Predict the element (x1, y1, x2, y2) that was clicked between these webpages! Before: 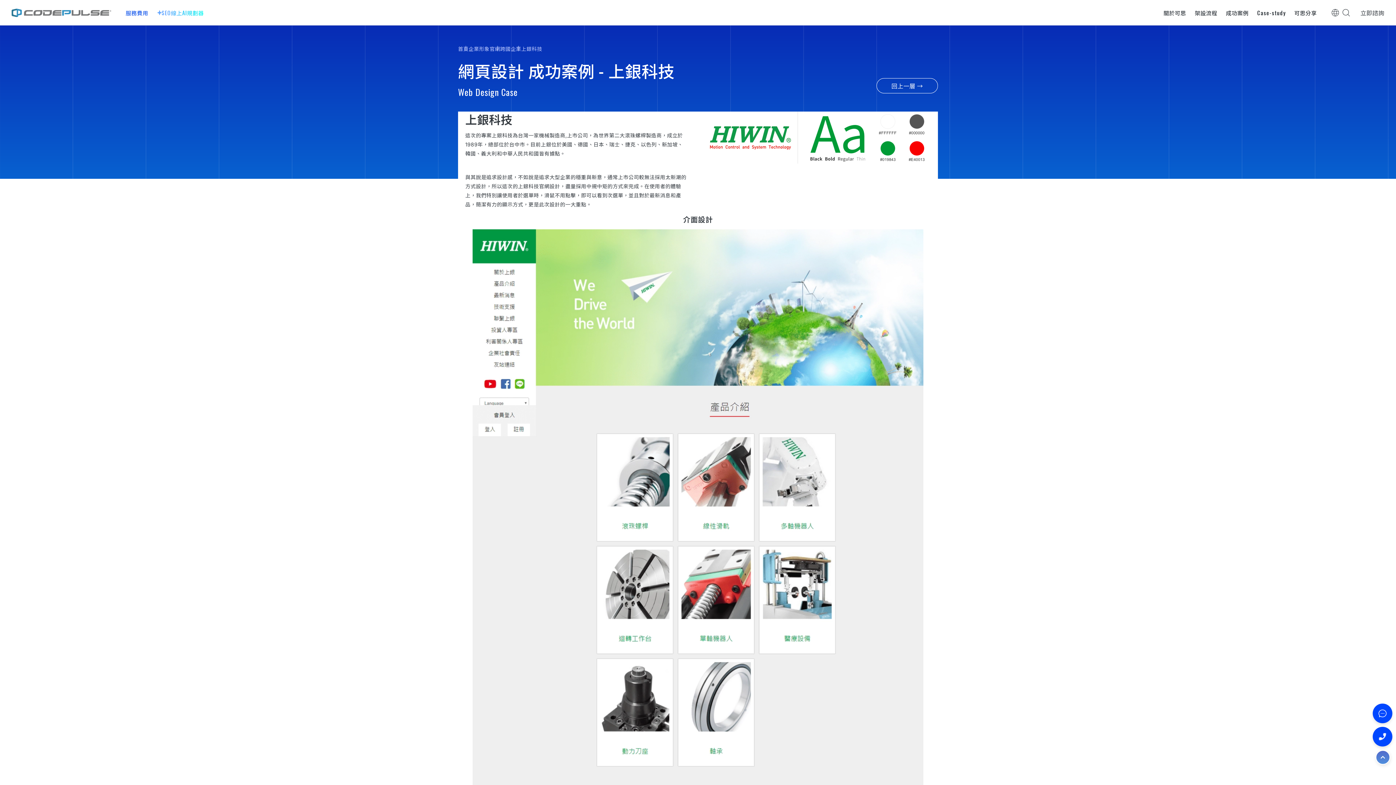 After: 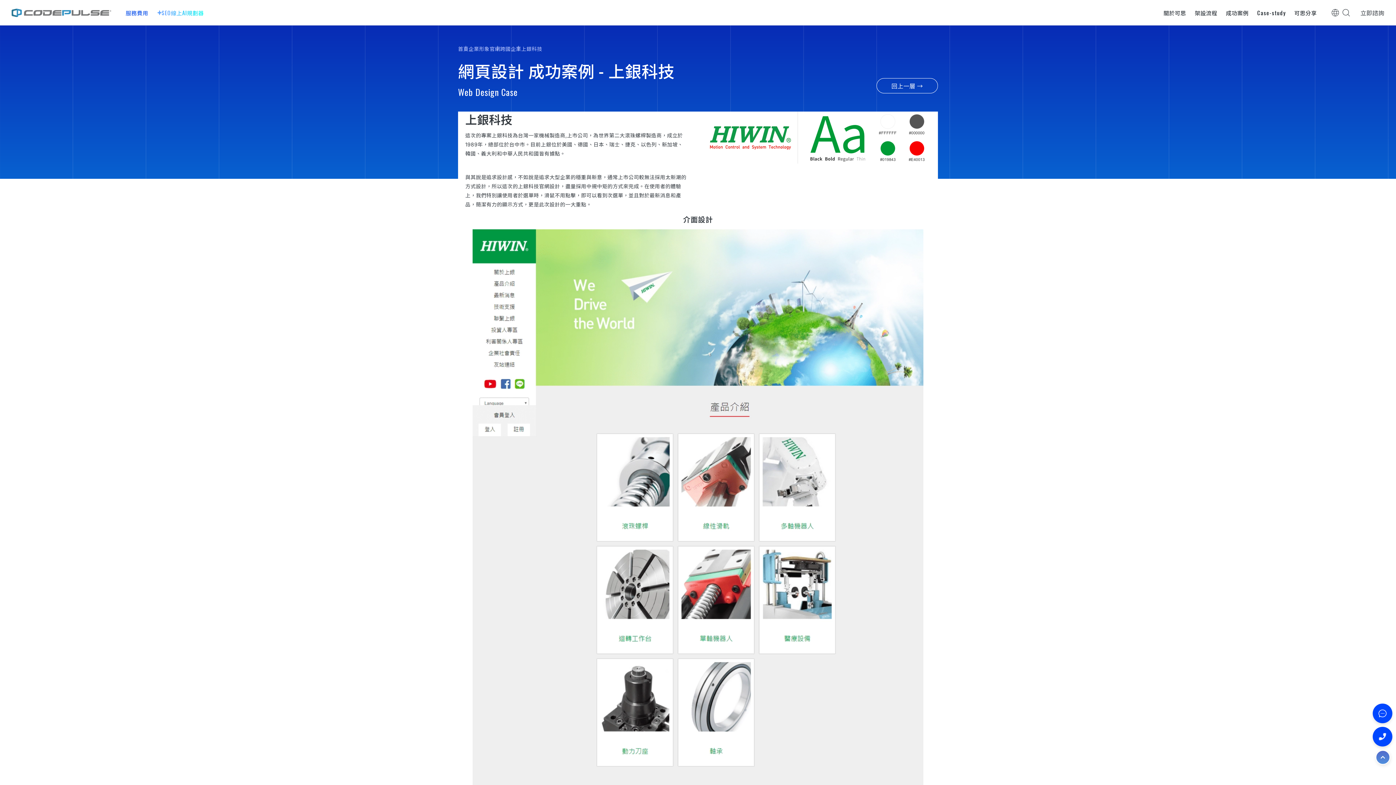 Action: bbox: (521, 44, 542, 52) label: 上銀科技